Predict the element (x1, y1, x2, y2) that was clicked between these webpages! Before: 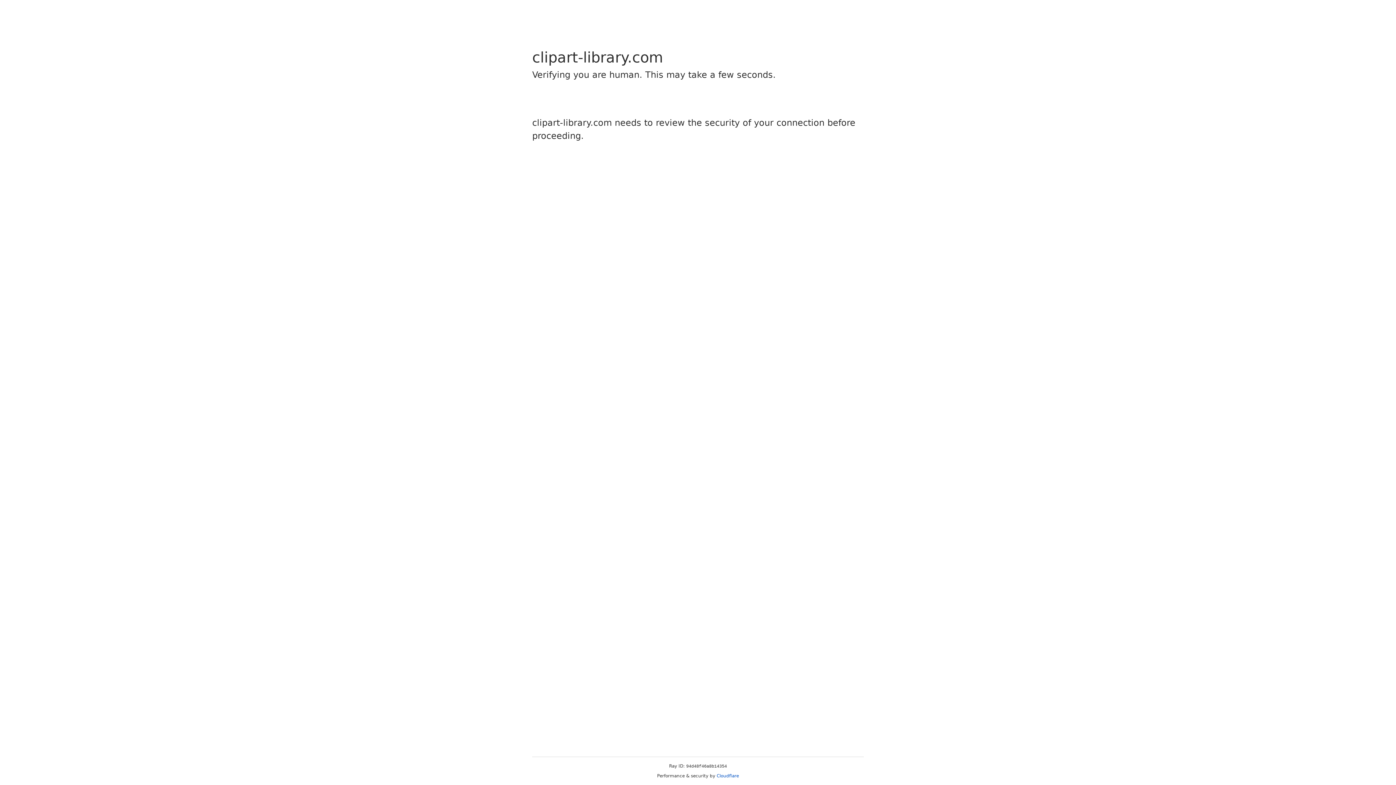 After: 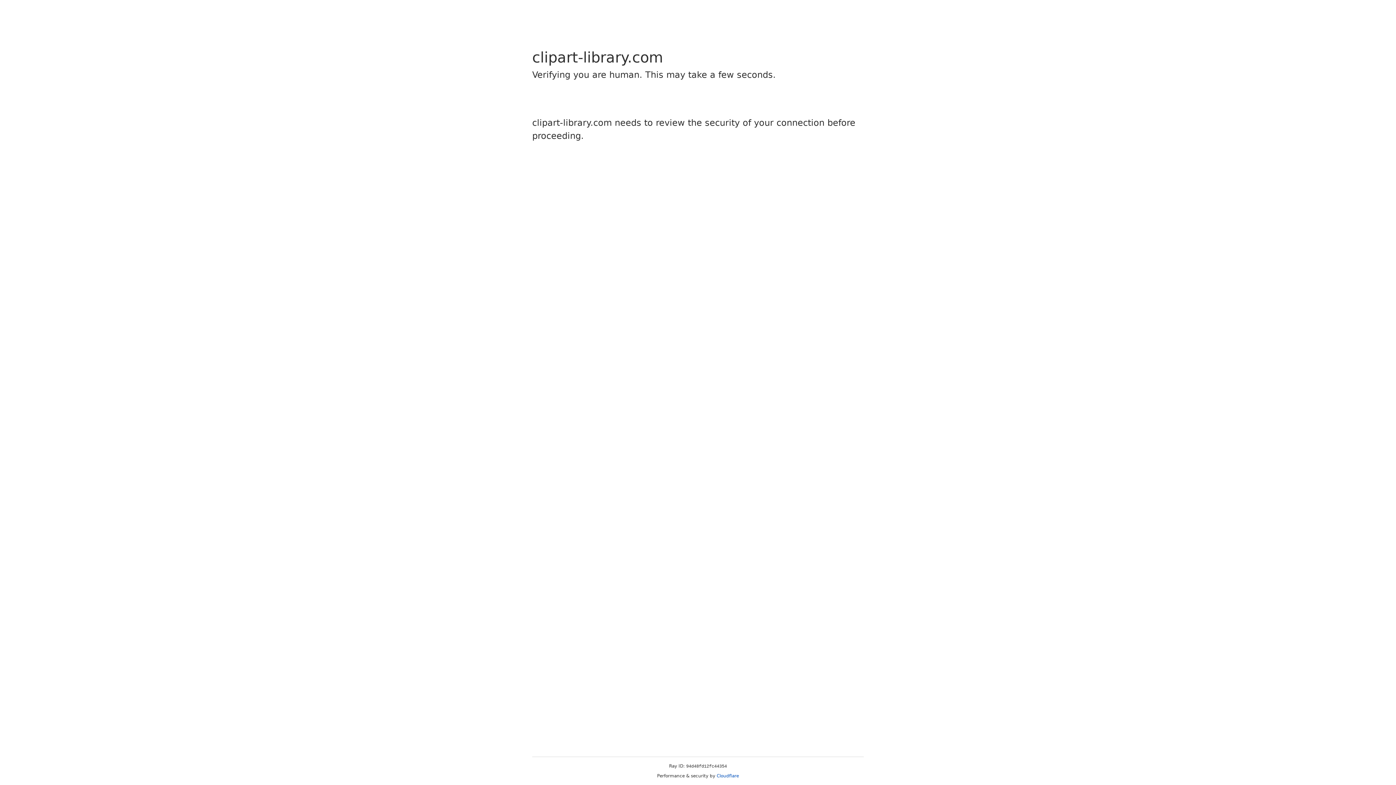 Action: label: Cloudflare bbox: (716, 773, 739, 778)